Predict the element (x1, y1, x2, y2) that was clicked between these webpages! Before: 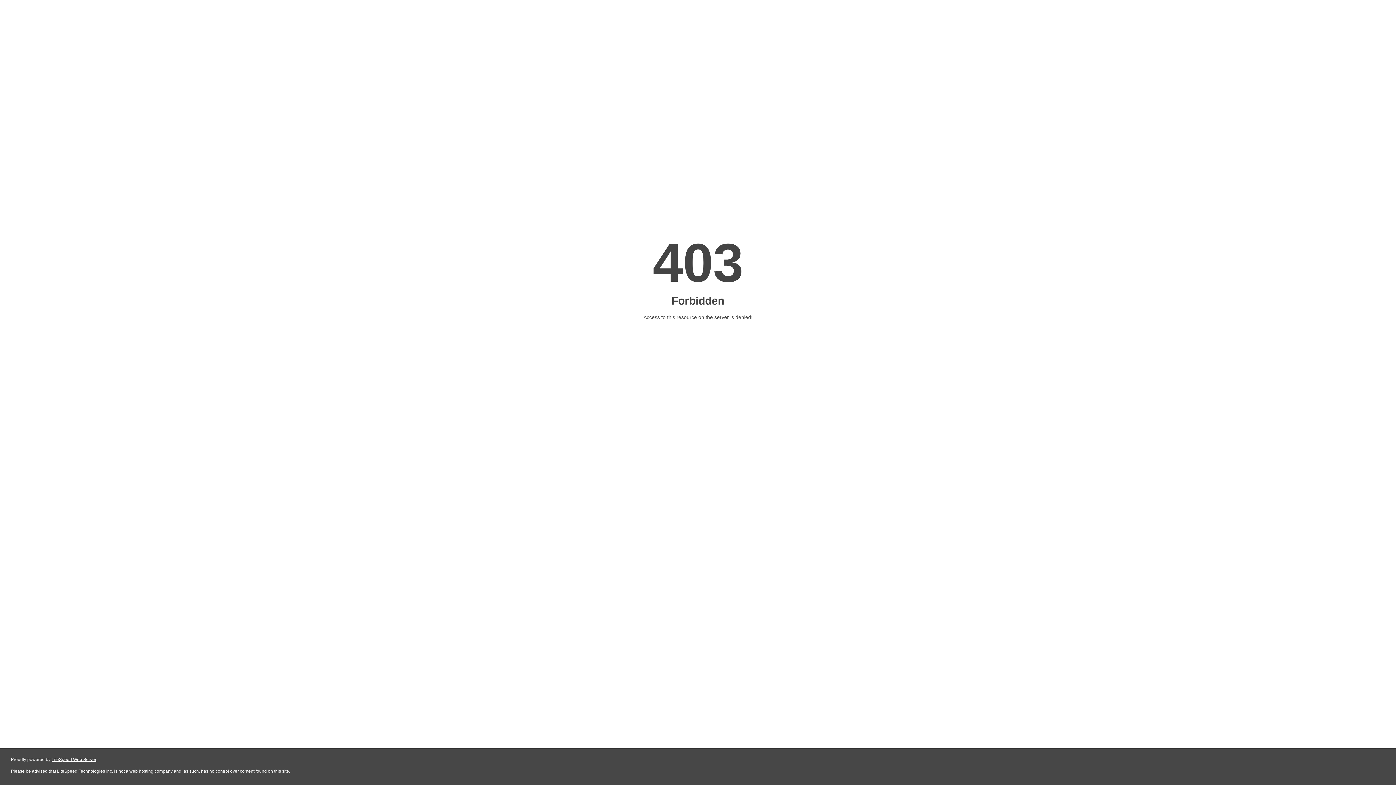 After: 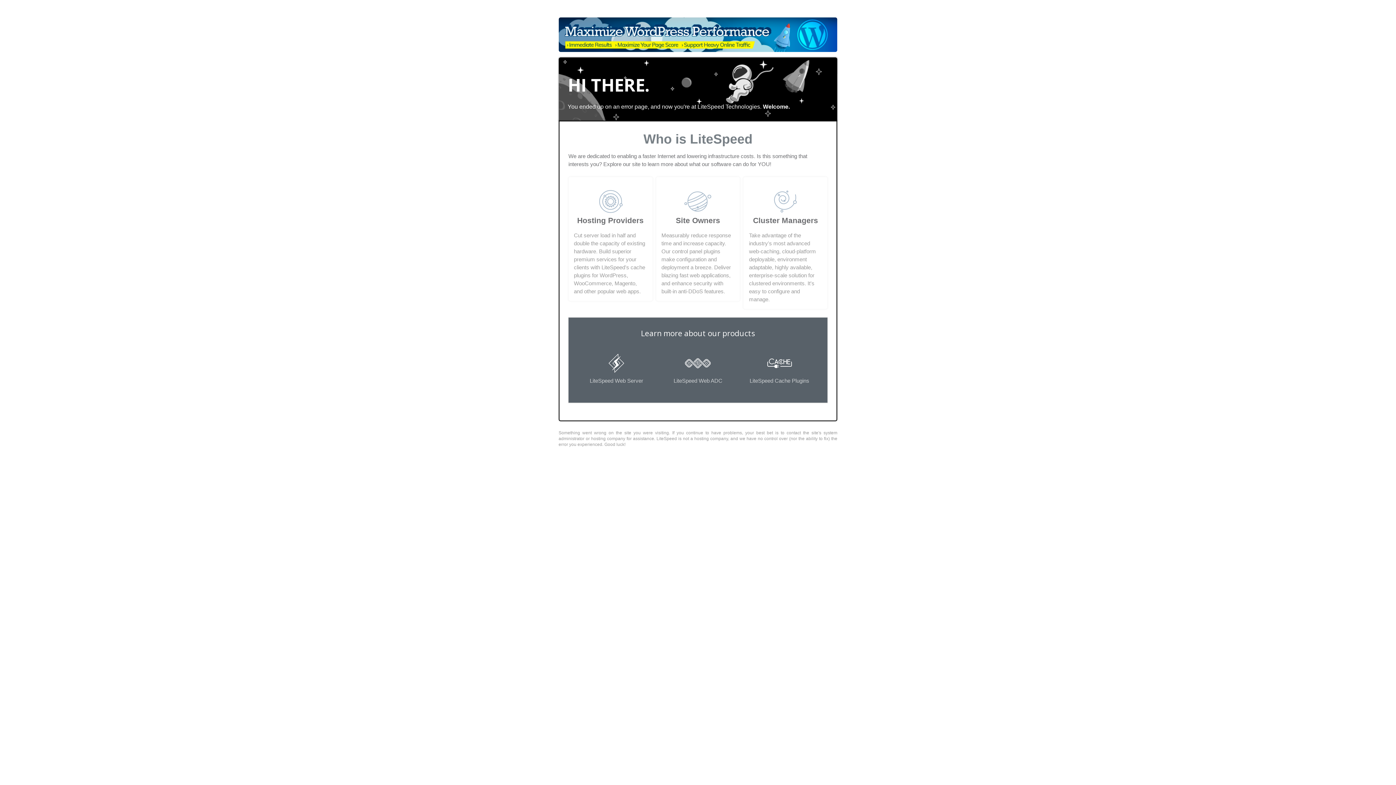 Action: bbox: (51, 757, 96, 762) label: LiteSpeed Web Server